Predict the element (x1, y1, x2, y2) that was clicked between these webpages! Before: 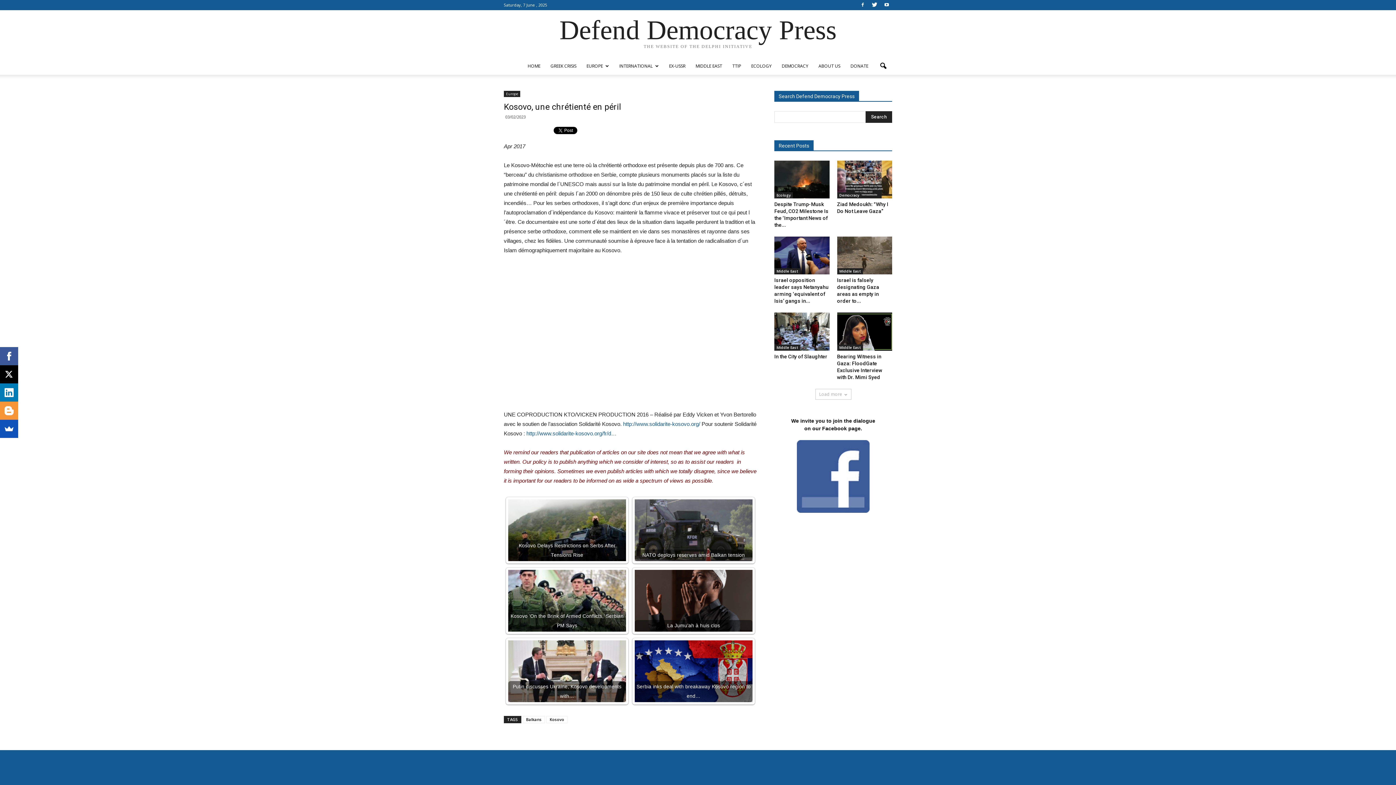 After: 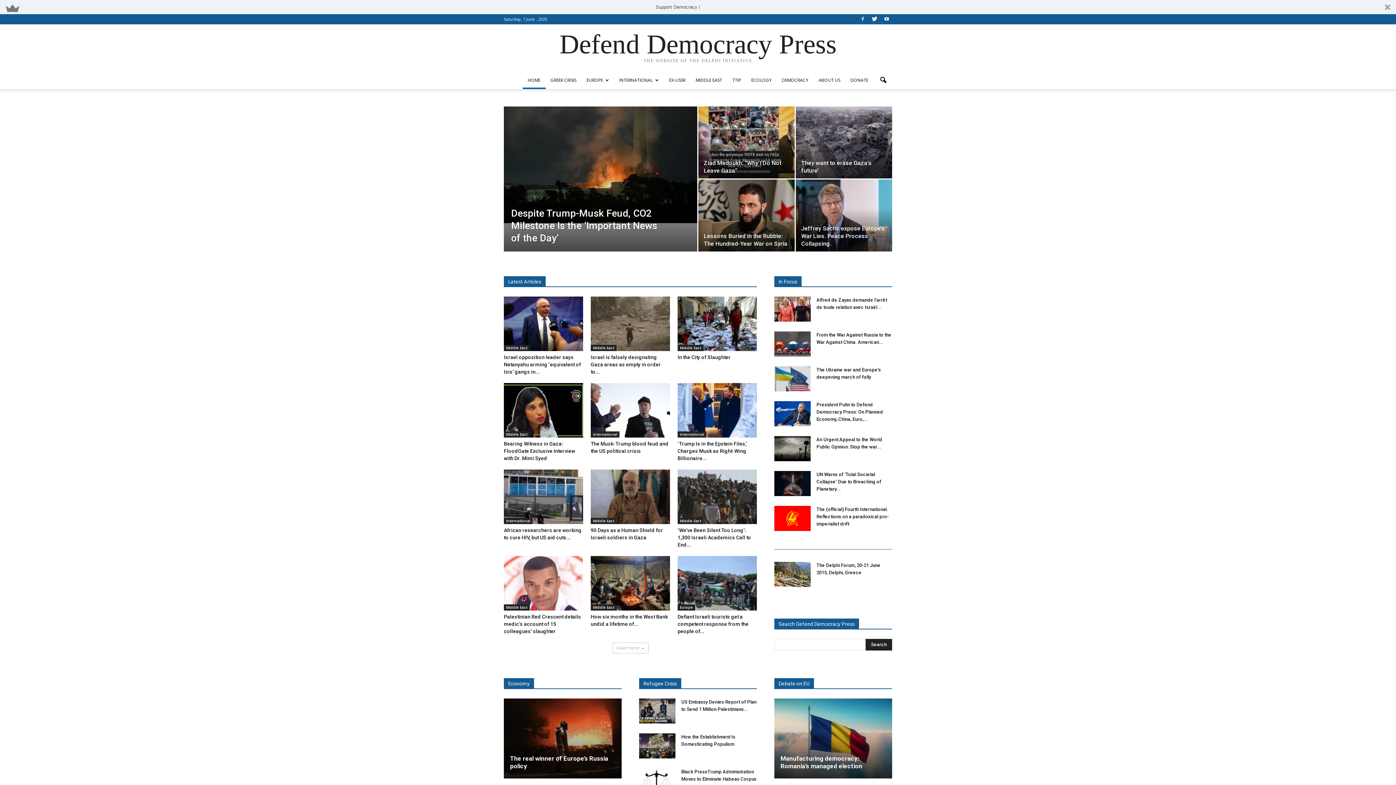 Action: label: Defend Democracy Press THE WEBSITE OF THE DELPHI INITIATIVE bbox: (504, 16, 891, 52)